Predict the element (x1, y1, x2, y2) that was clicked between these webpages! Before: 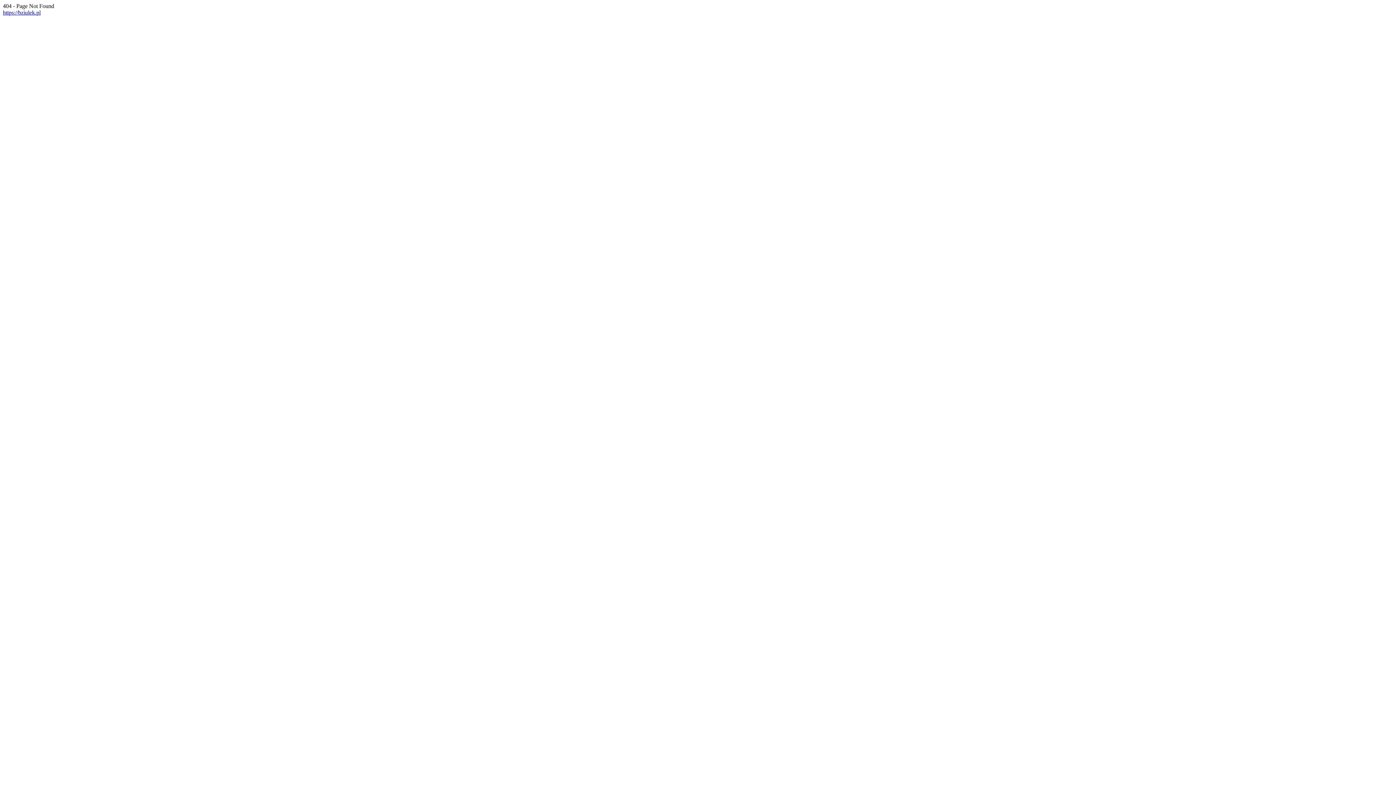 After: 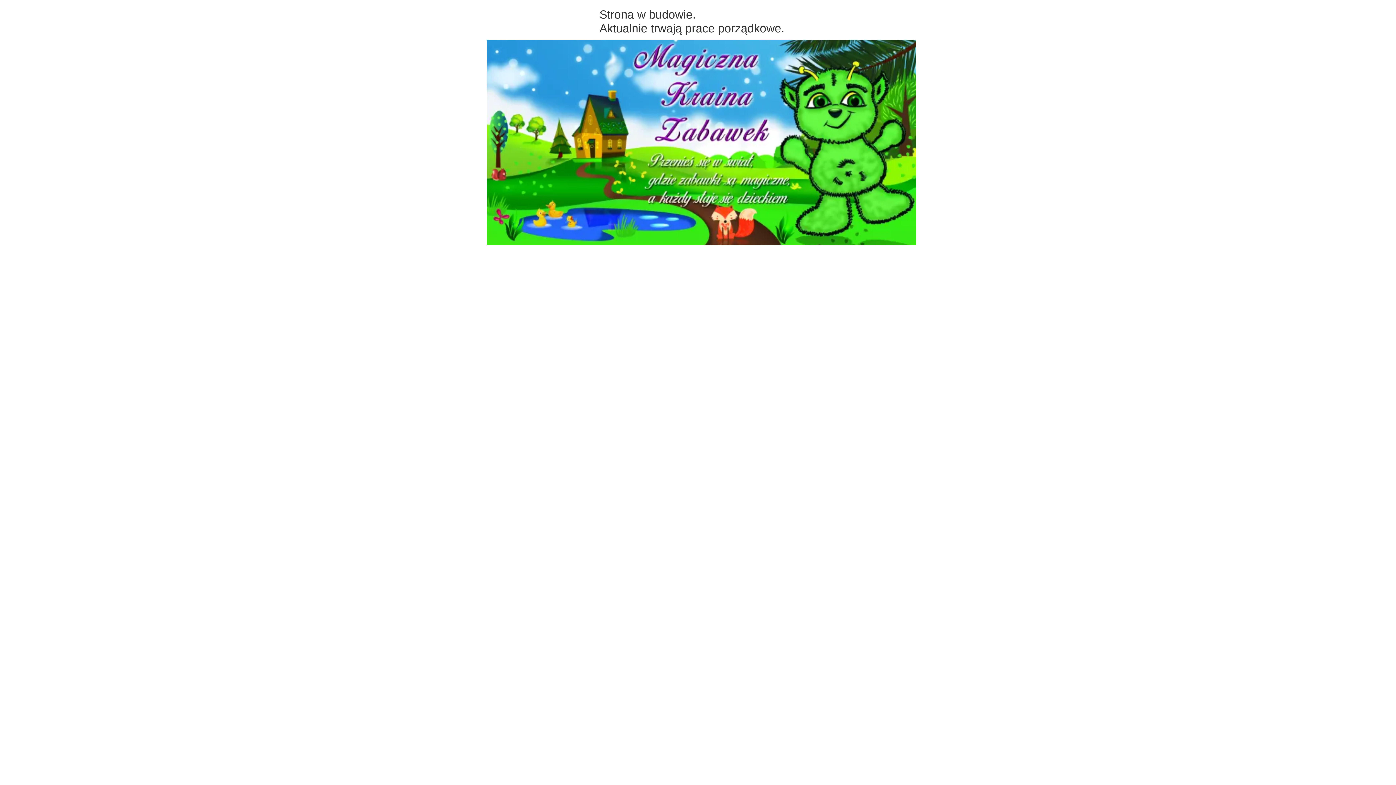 Action: label: https://bziulek.pl bbox: (2, 9, 40, 15)